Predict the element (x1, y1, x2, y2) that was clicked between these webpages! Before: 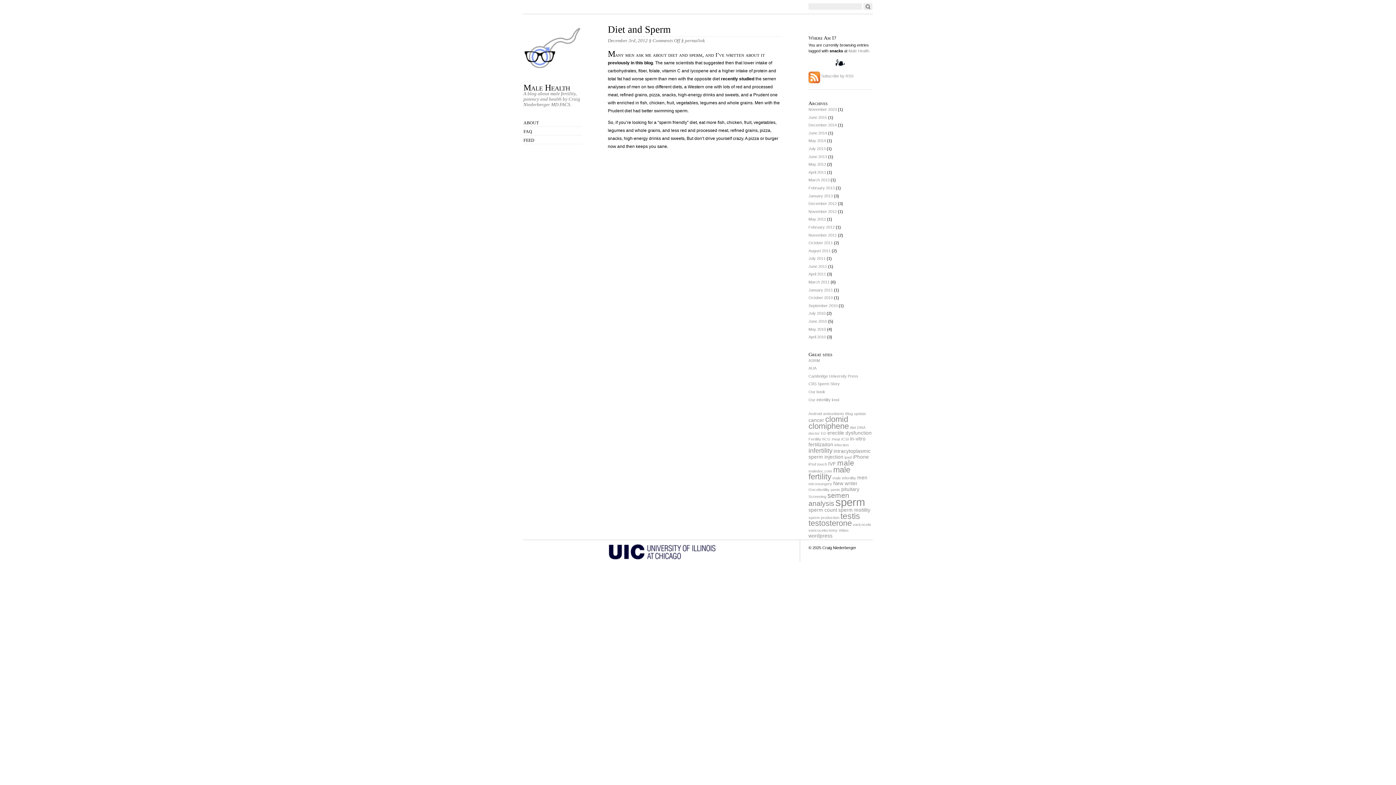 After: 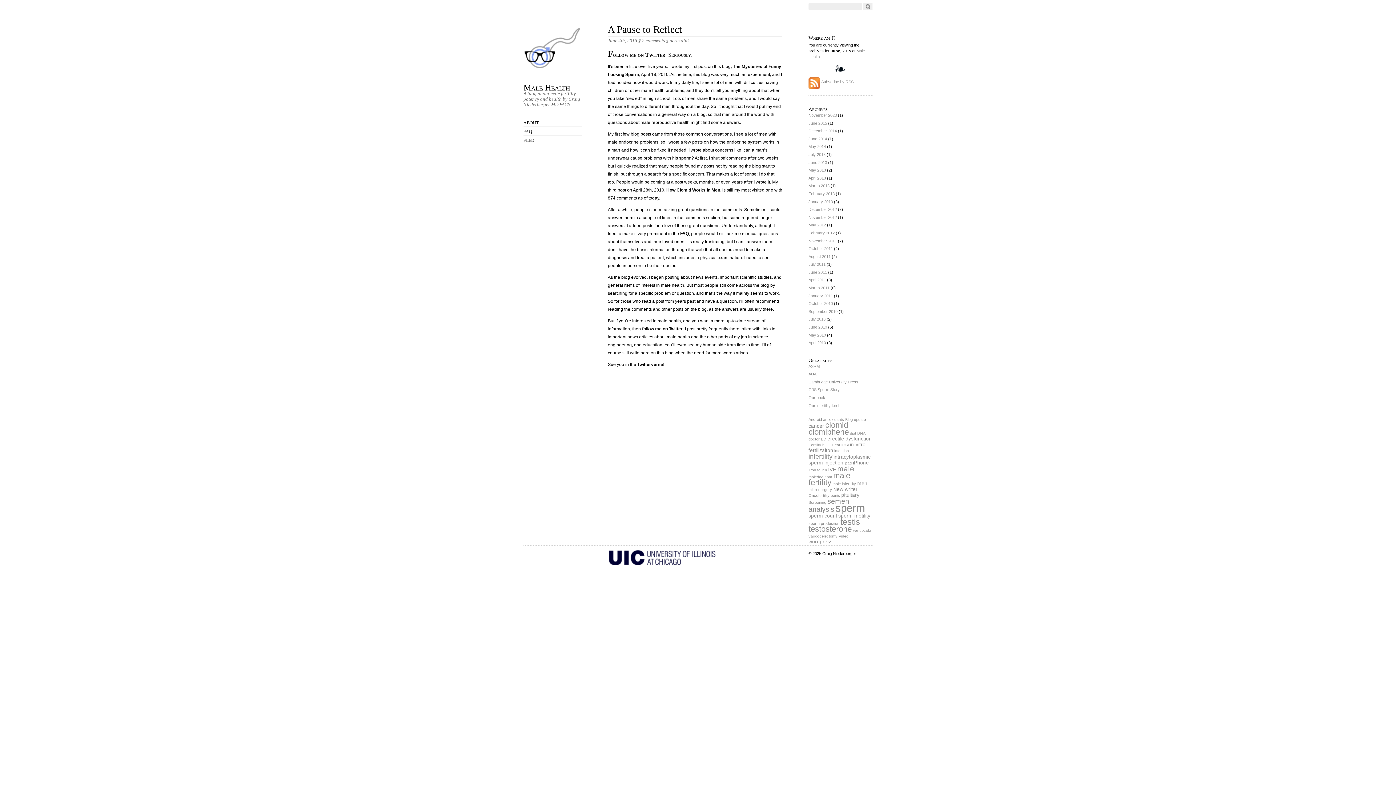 Action: bbox: (808, 115, 827, 119) label: June 2015